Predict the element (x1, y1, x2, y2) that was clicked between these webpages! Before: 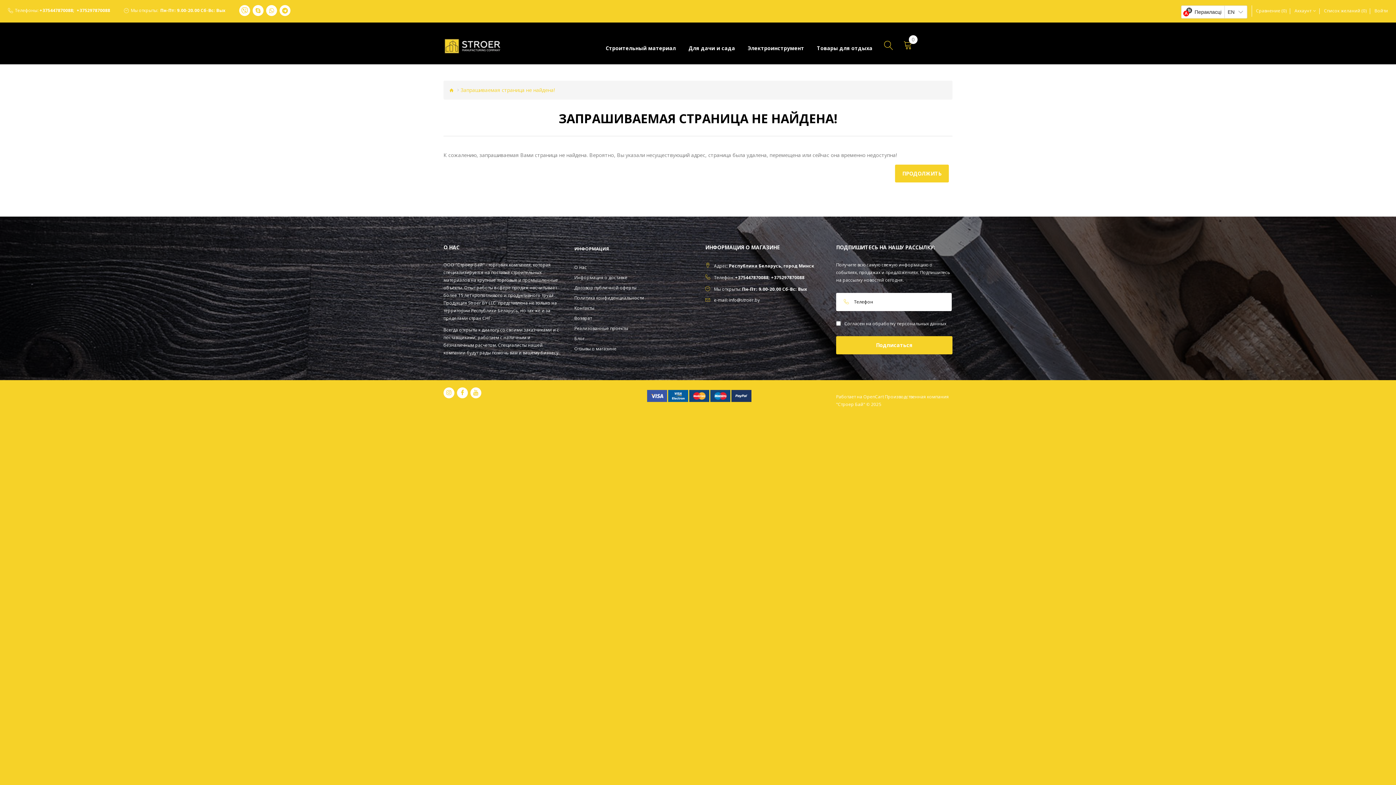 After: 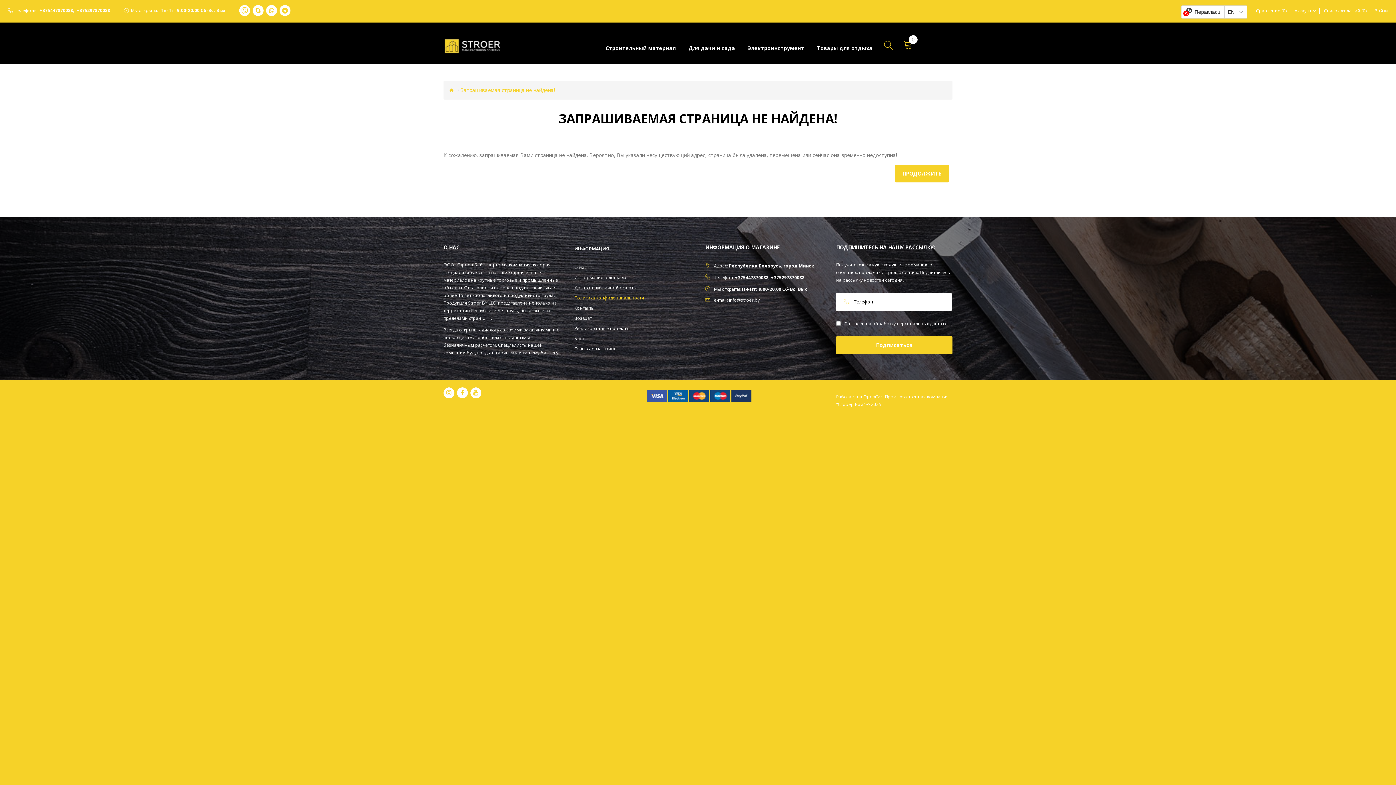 Action: bbox: (574, 294, 644, 301) label: Политика конфиденциальности